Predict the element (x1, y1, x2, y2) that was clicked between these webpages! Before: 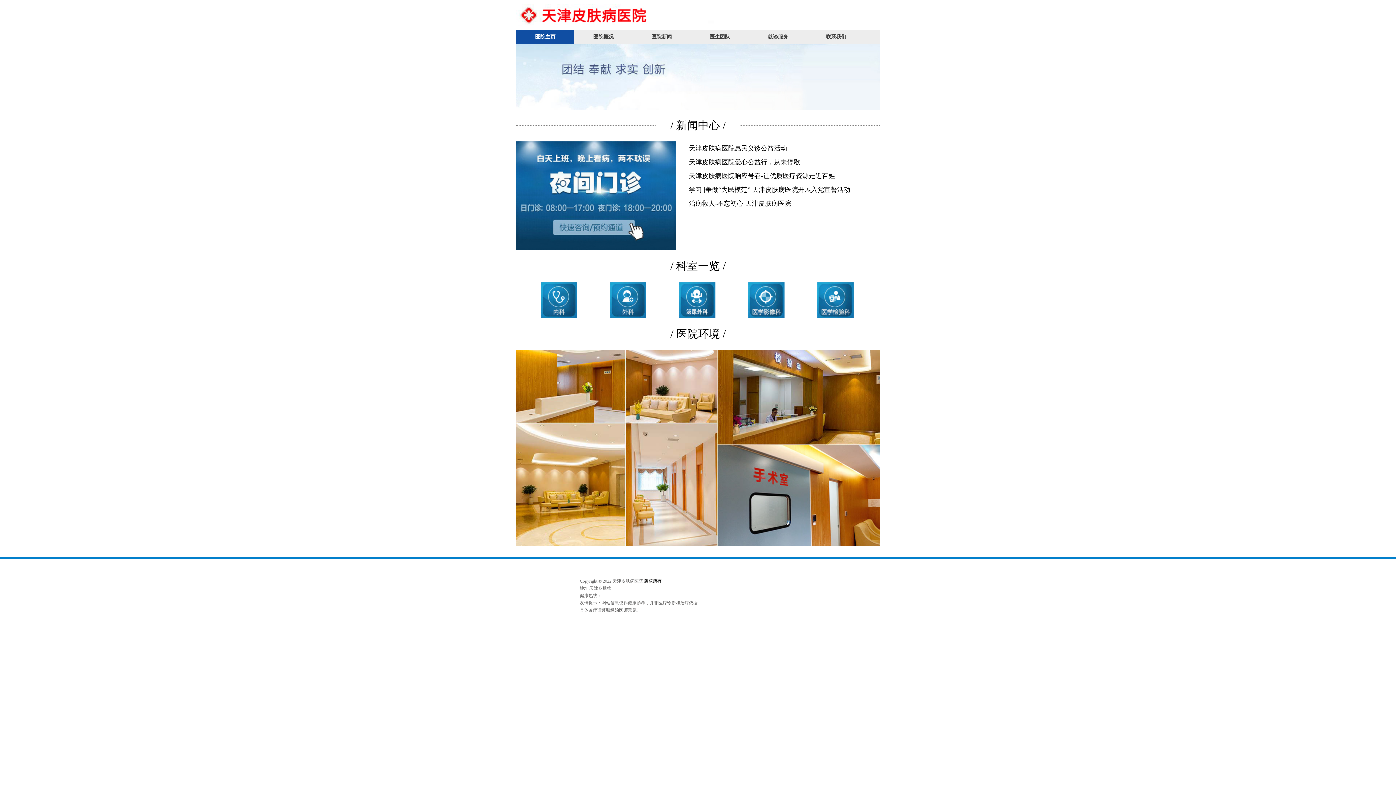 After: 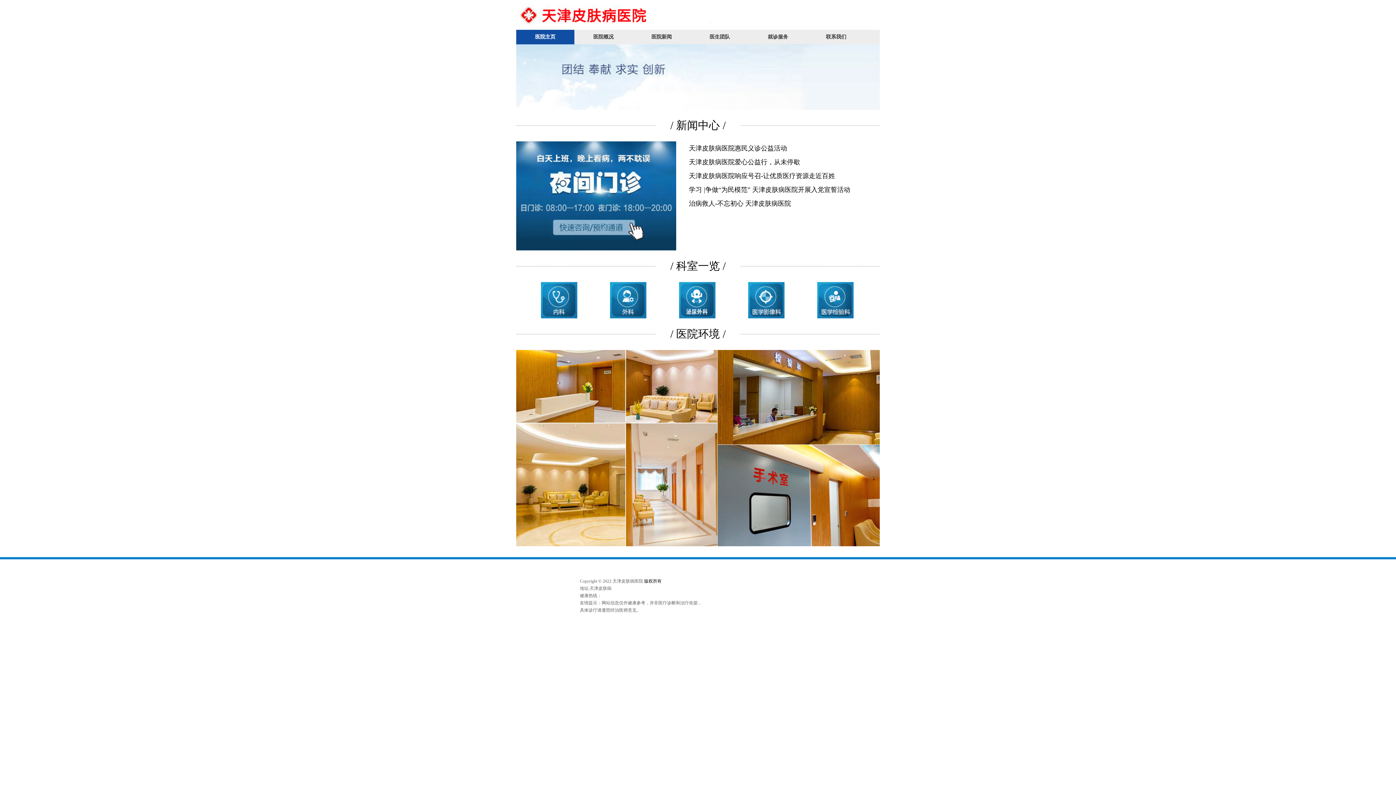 Action: label: 医院主页 bbox: (516, 29, 574, 44)